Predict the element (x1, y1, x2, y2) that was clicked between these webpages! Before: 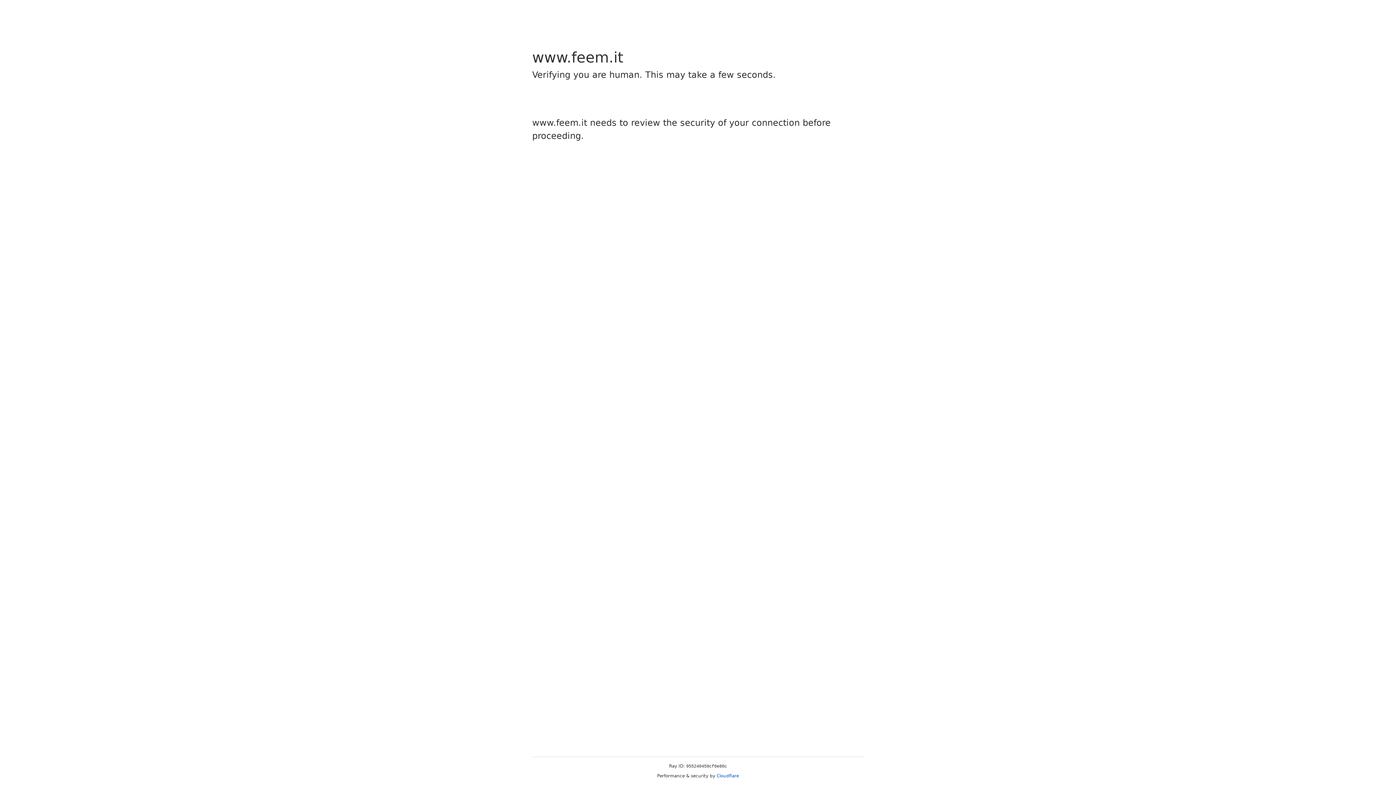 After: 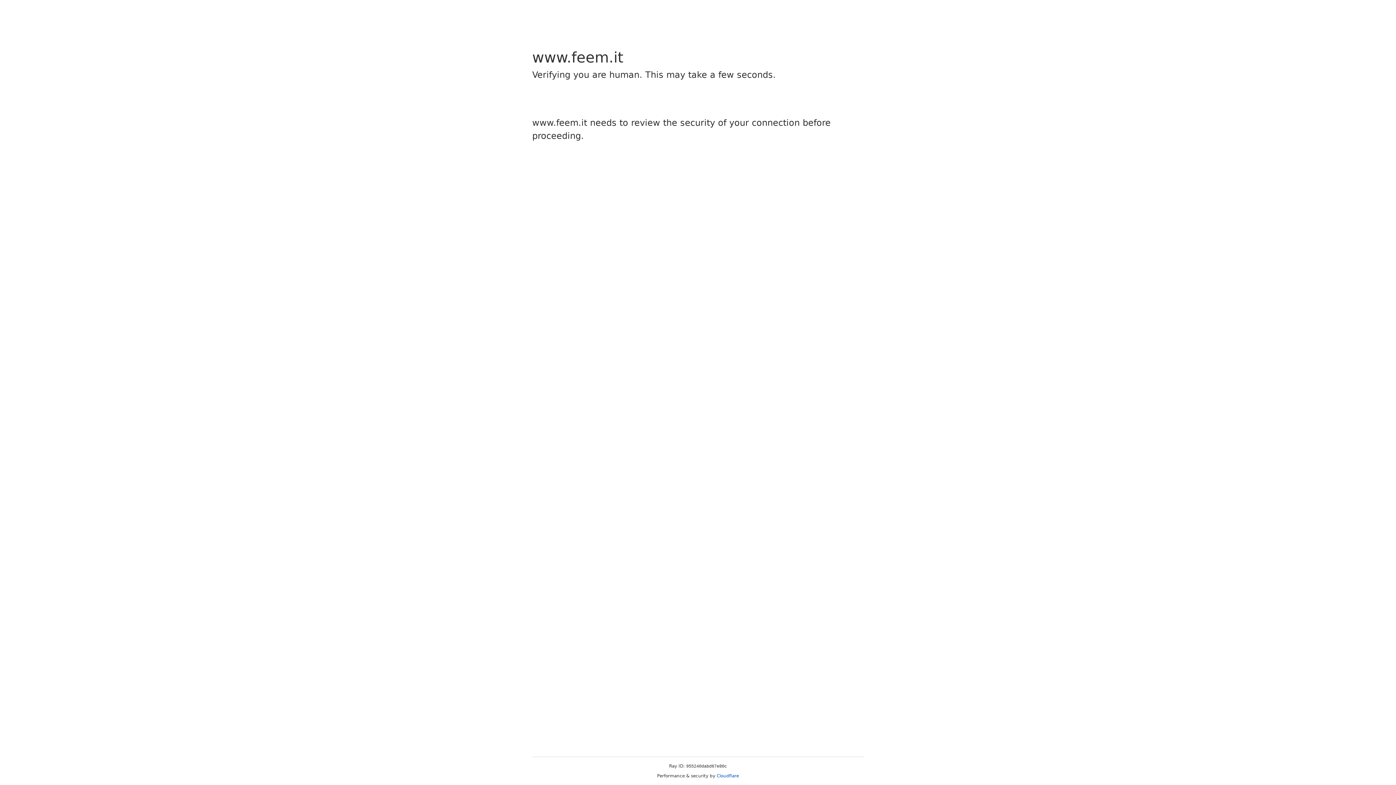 Action: label: Cloudflare bbox: (716, 773, 739, 778)